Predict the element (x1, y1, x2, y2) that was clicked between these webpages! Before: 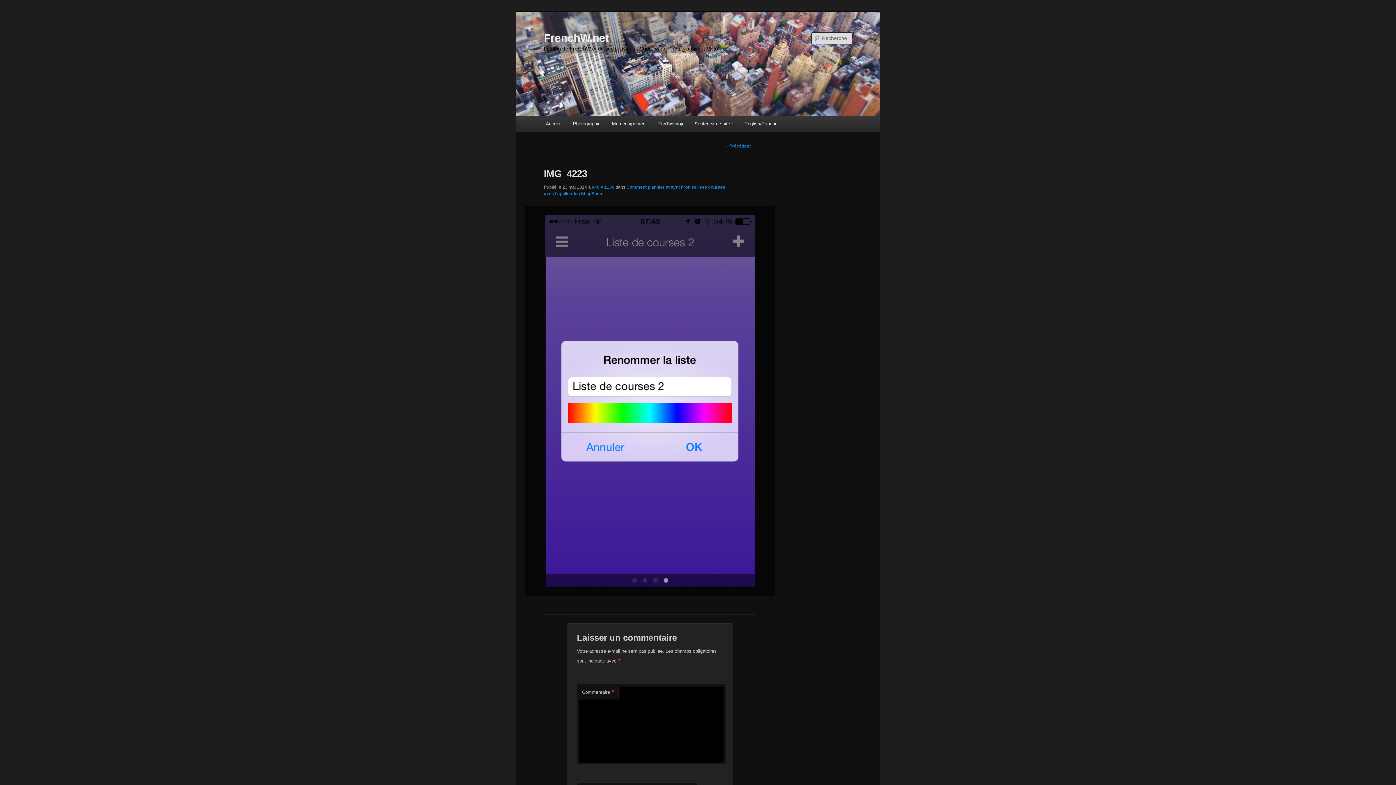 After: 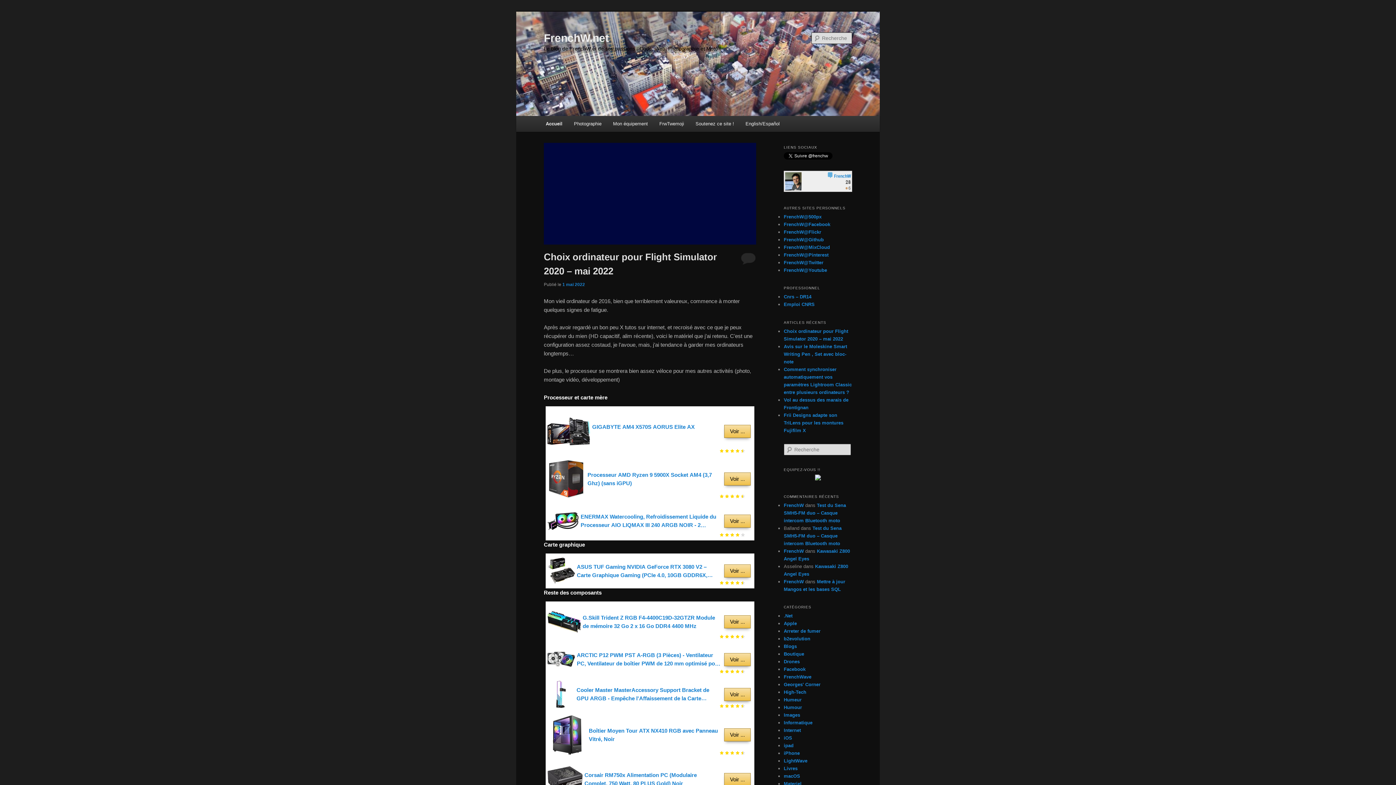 Action: bbox: (540, 116, 567, 131) label: Accueil